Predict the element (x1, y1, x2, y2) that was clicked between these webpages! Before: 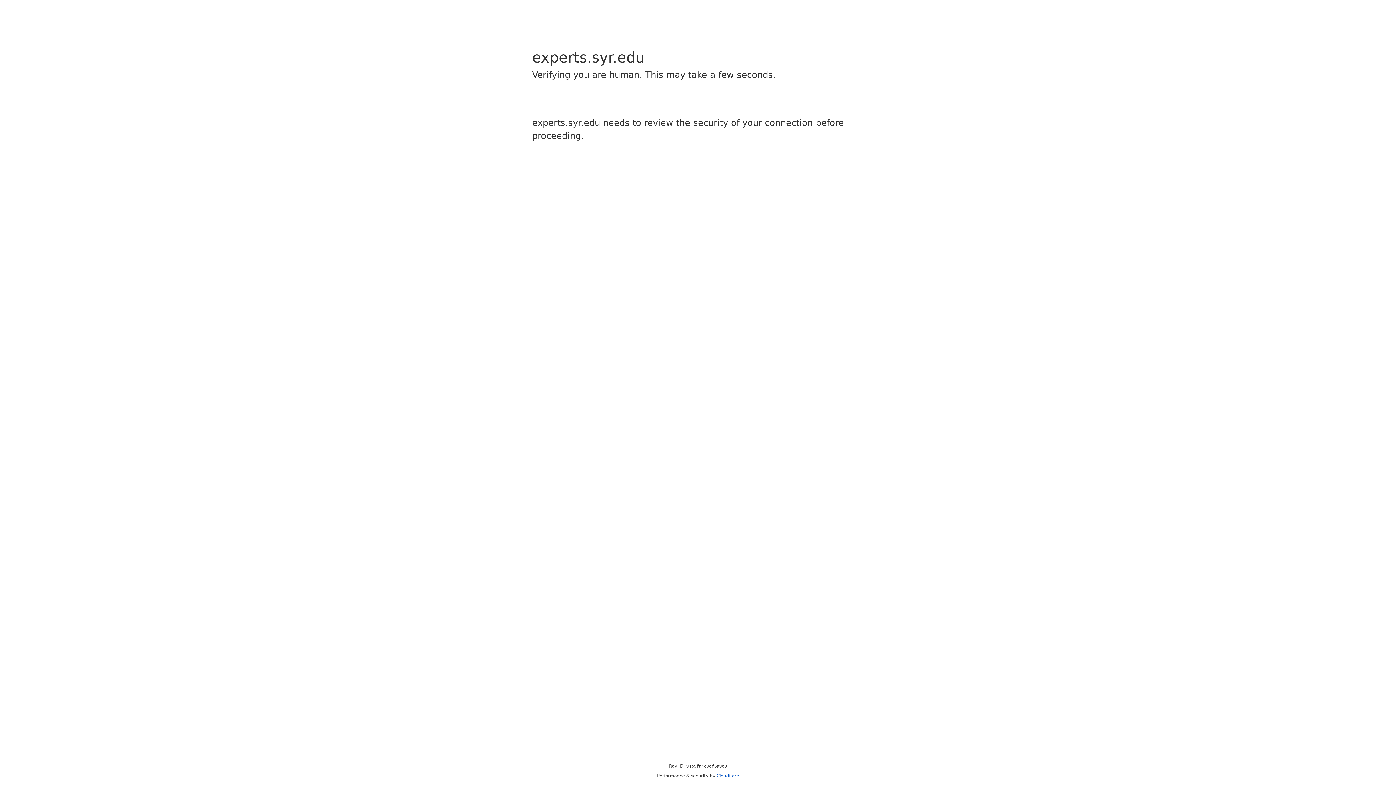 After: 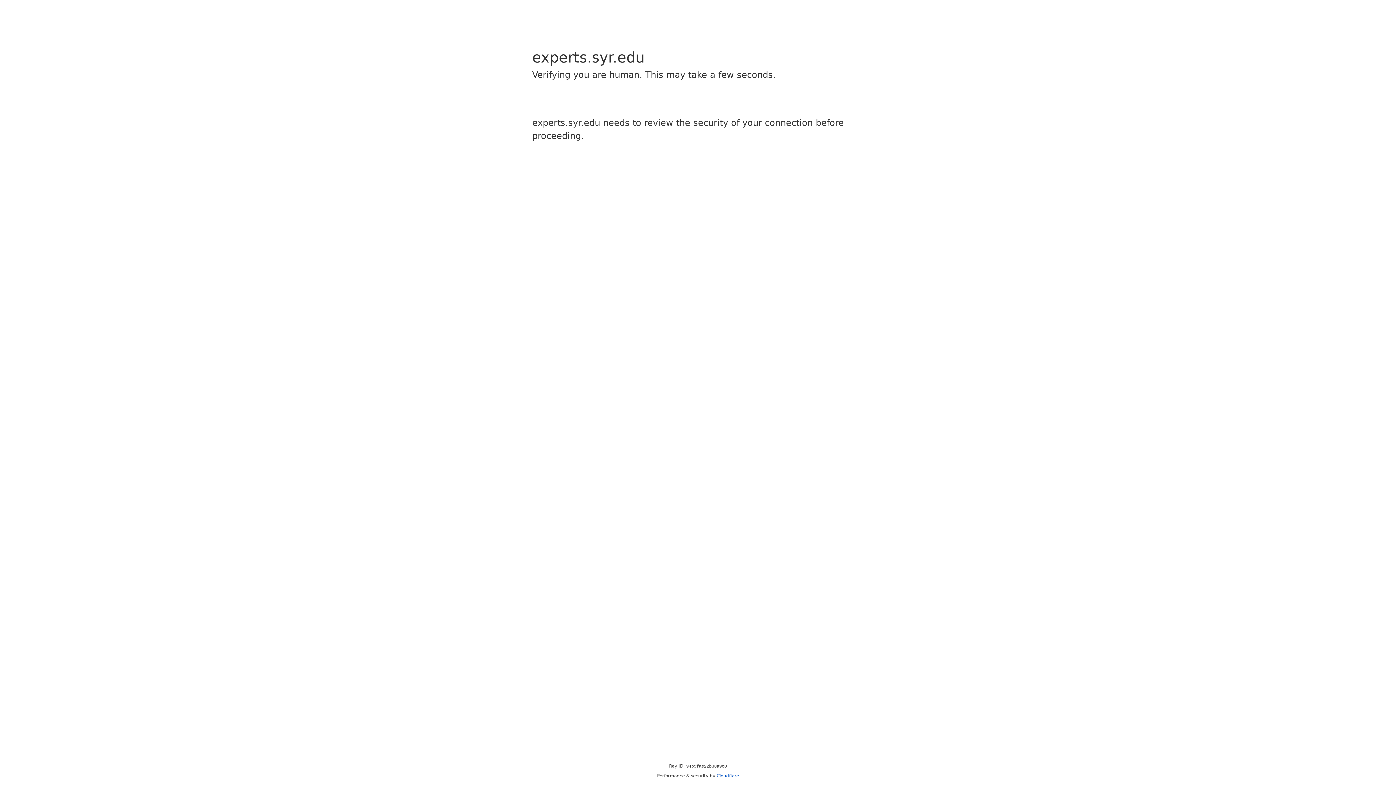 Action: label: Cloudflare bbox: (716, 773, 739, 778)